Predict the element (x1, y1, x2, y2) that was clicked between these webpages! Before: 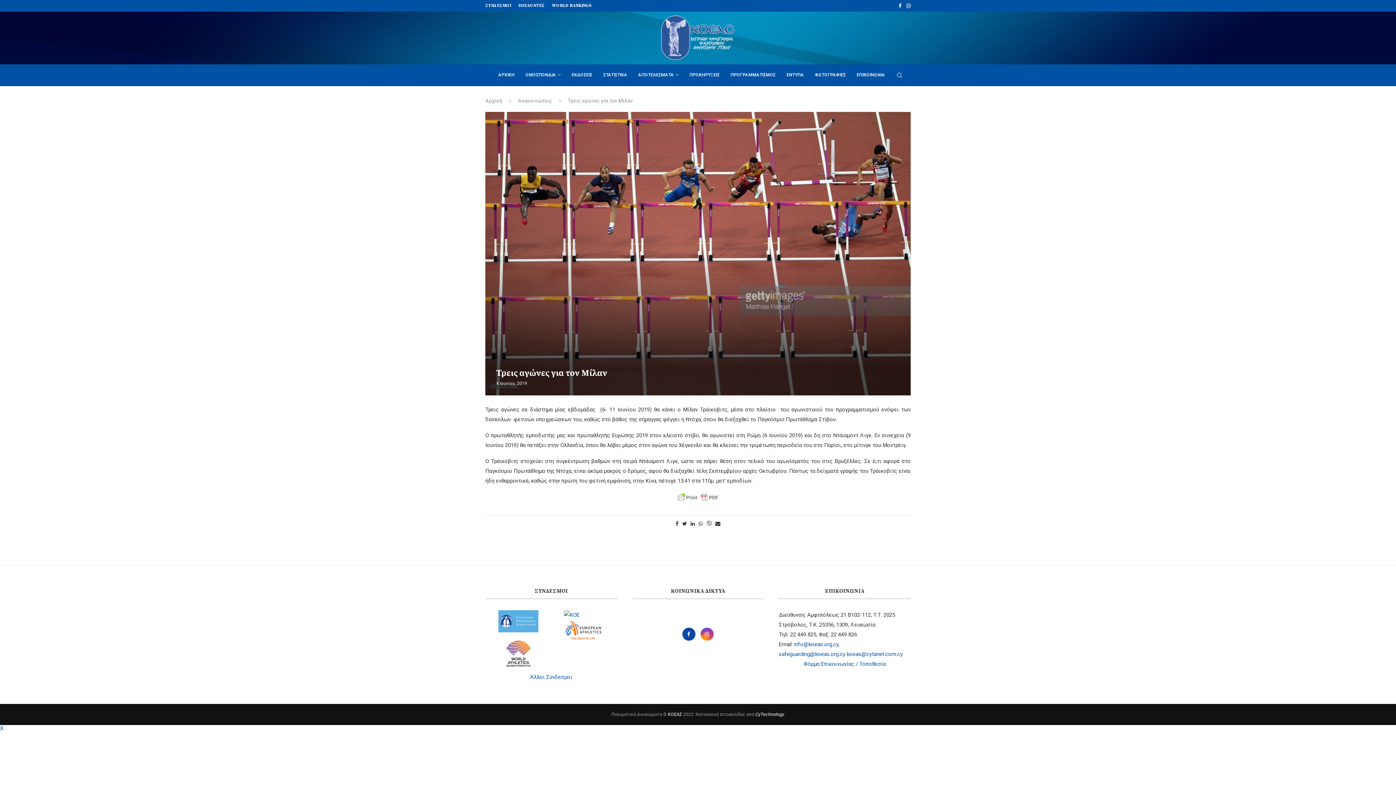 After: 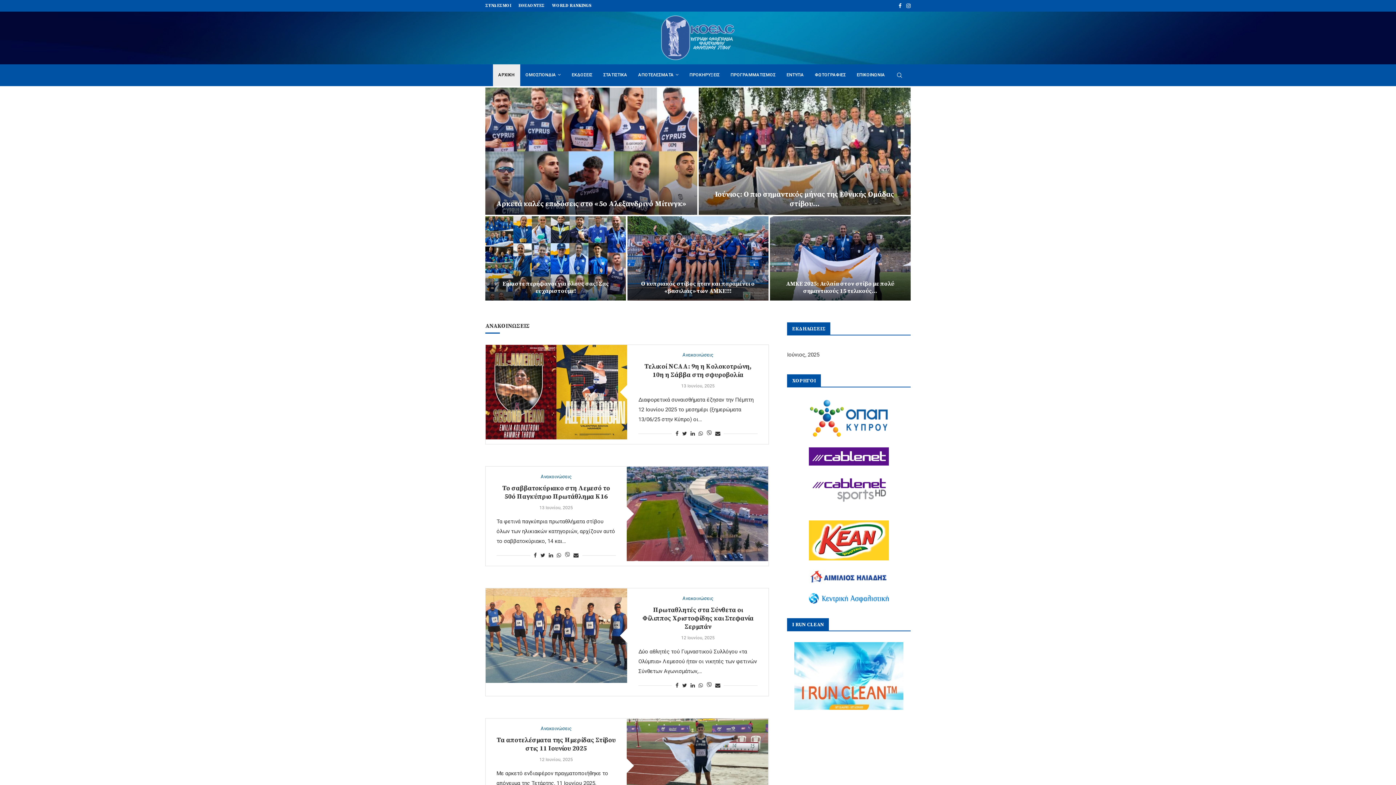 Action: label: ΑΡΧΙΚΗ bbox: (492, 64, 520, 86)